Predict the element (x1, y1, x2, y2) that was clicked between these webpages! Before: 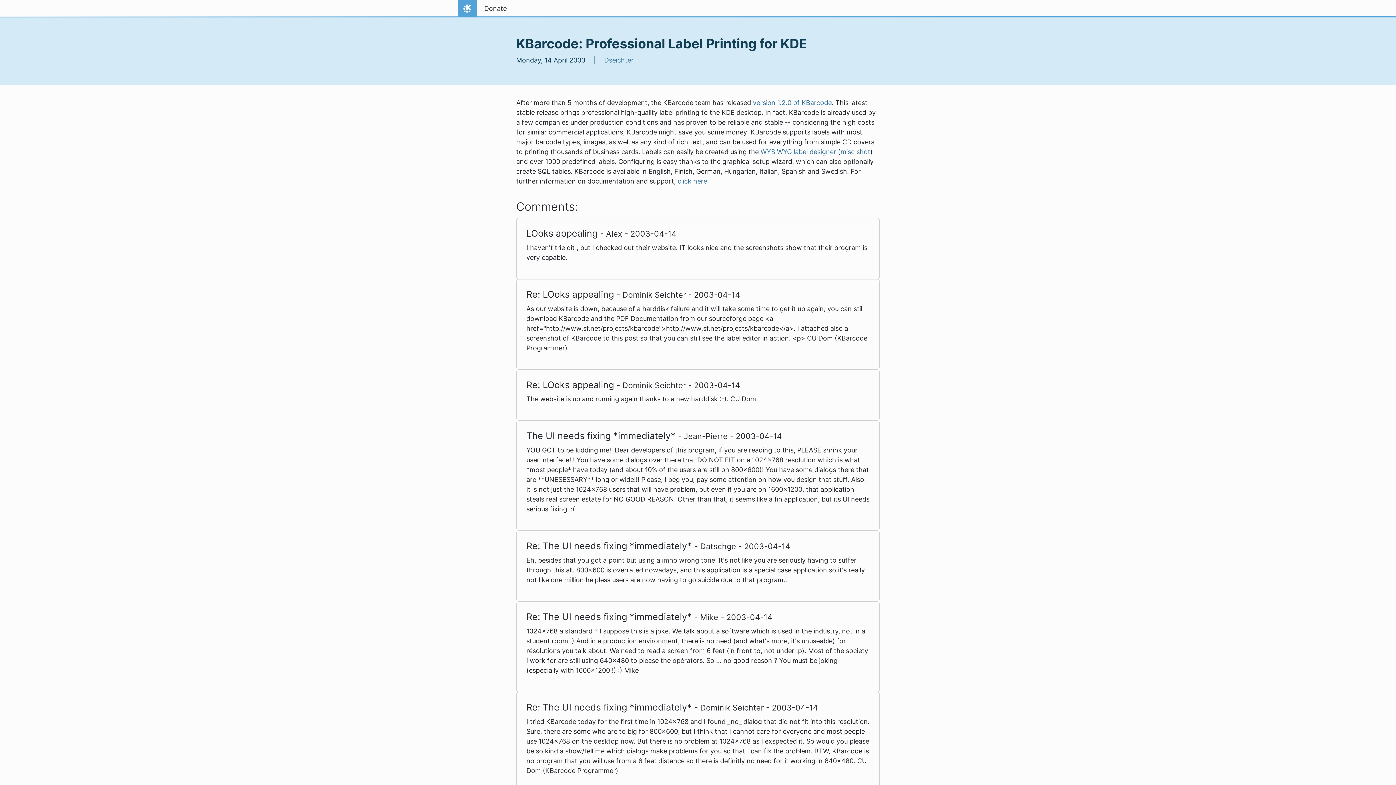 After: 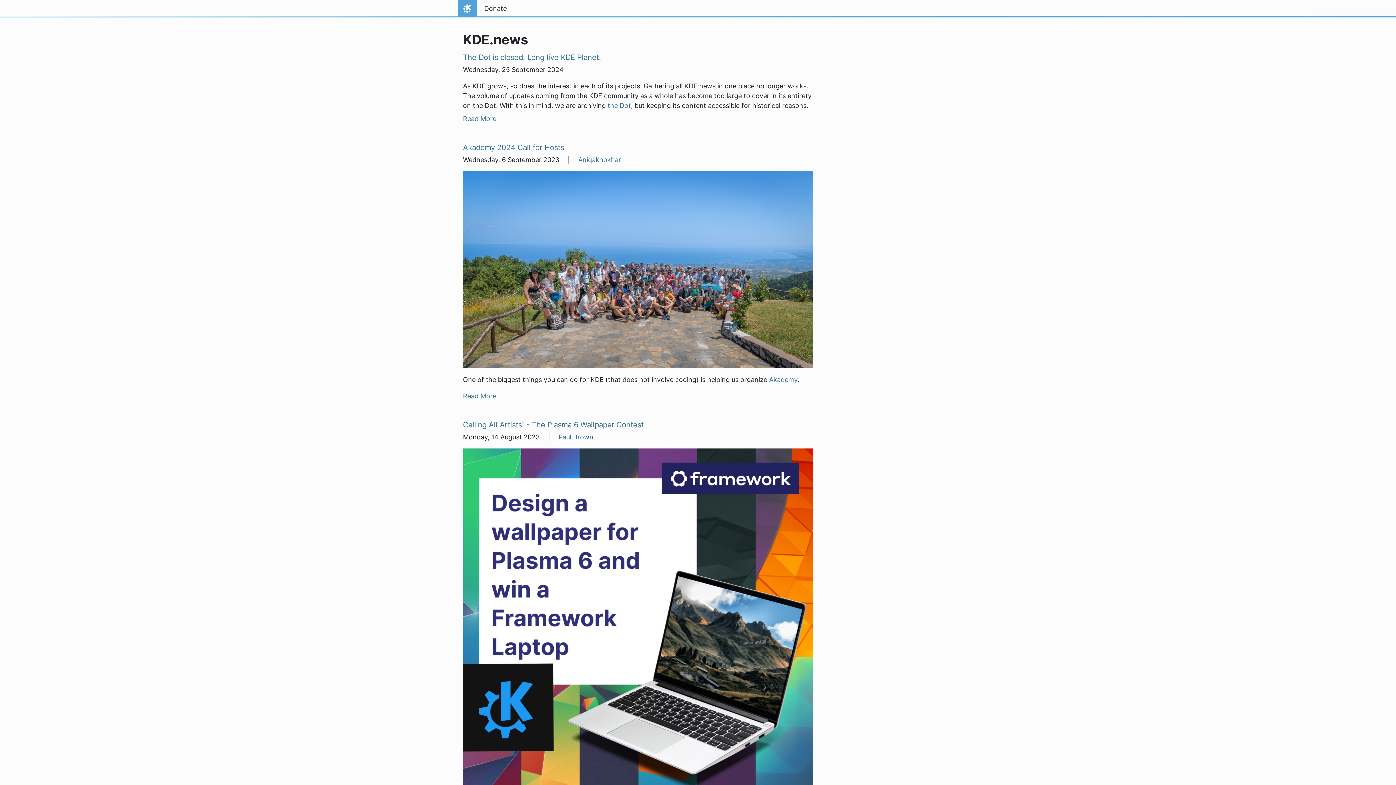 Action: label: Home bbox: (458, 0, 477, 17)